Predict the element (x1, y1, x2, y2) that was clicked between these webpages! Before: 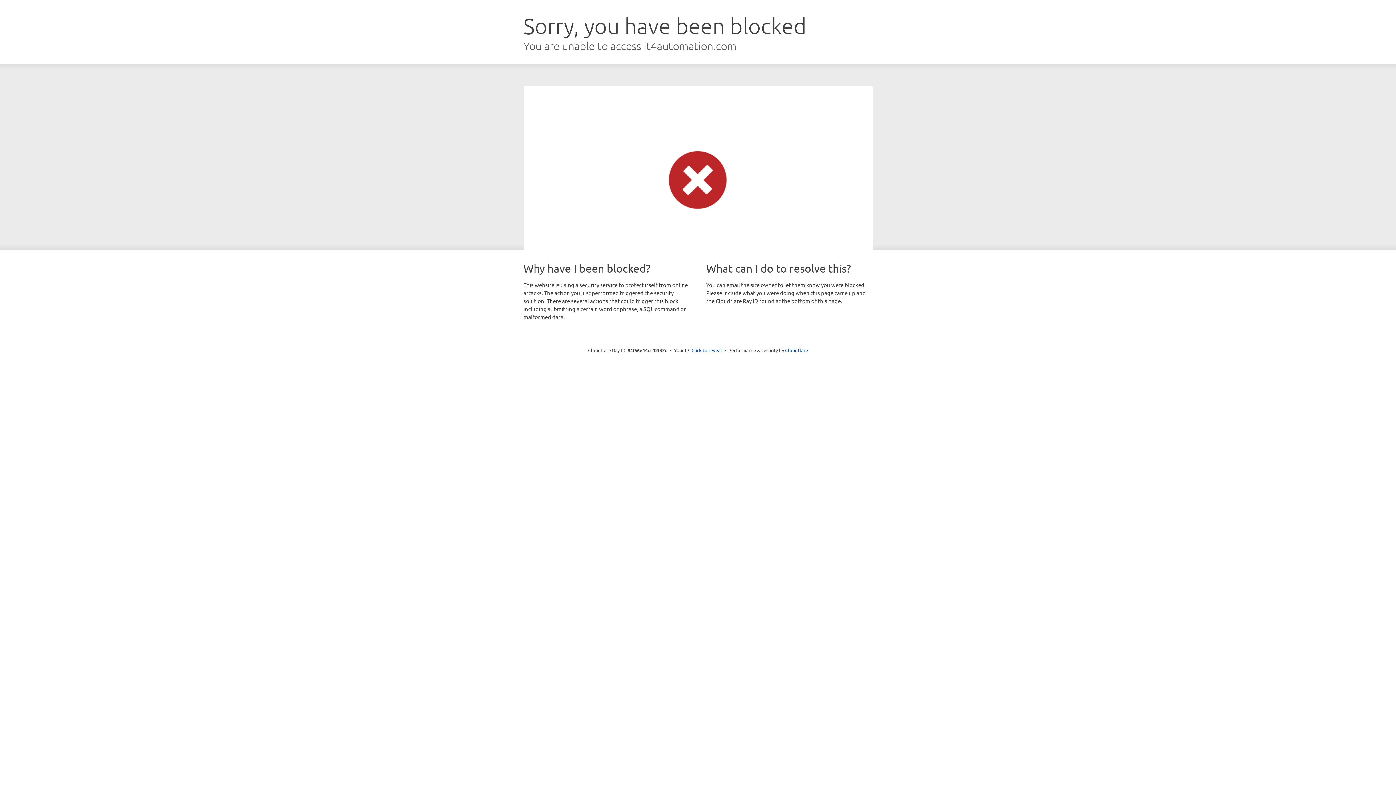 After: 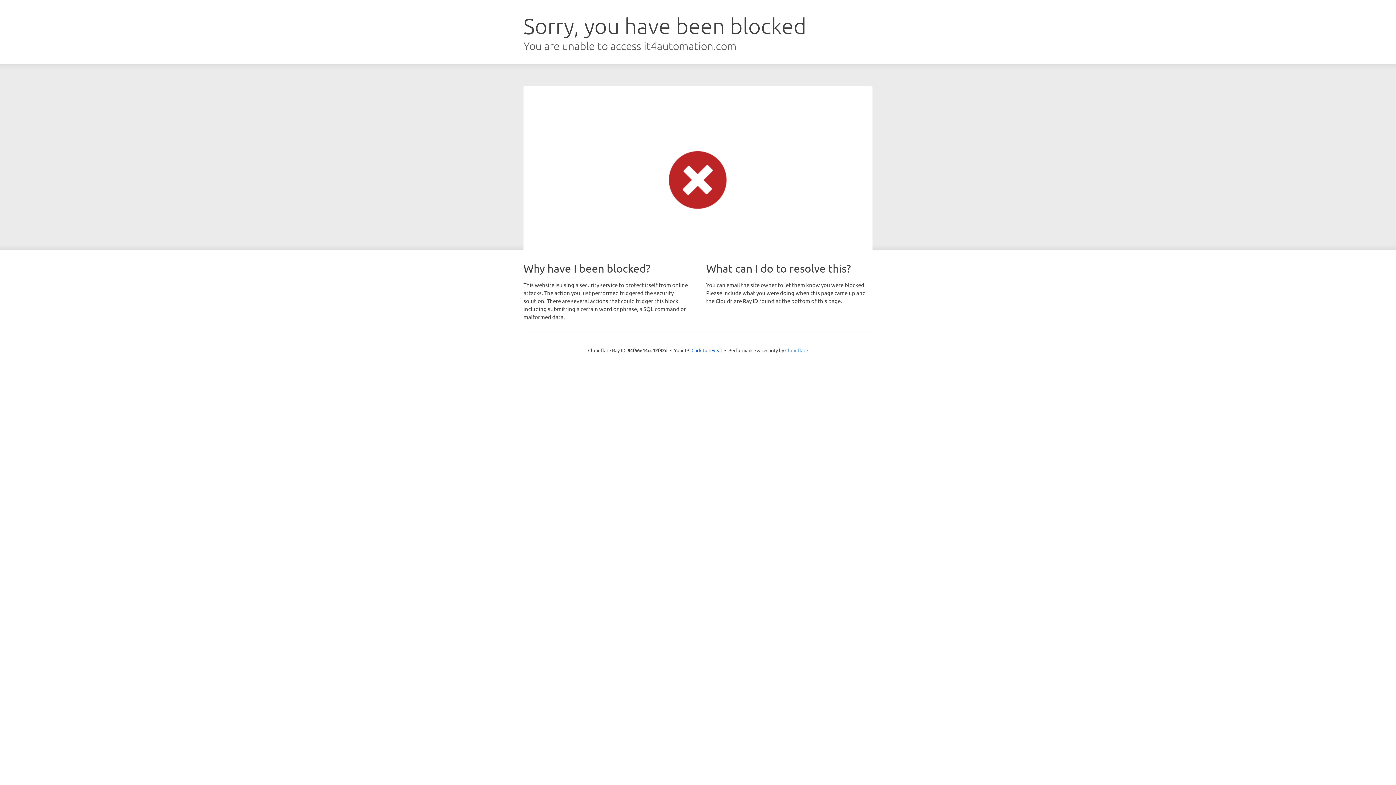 Action: bbox: (785, 347, 808, 353) label: Cloudflare